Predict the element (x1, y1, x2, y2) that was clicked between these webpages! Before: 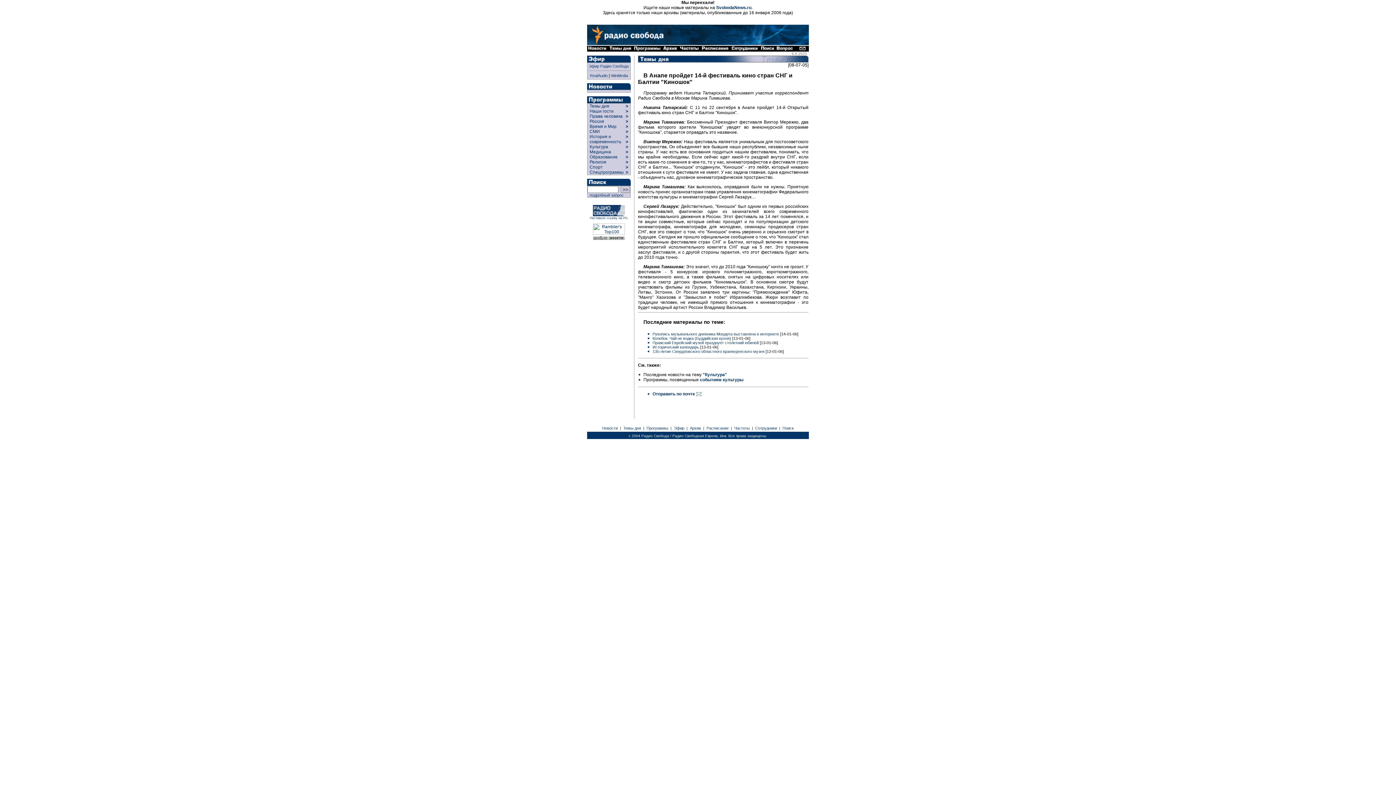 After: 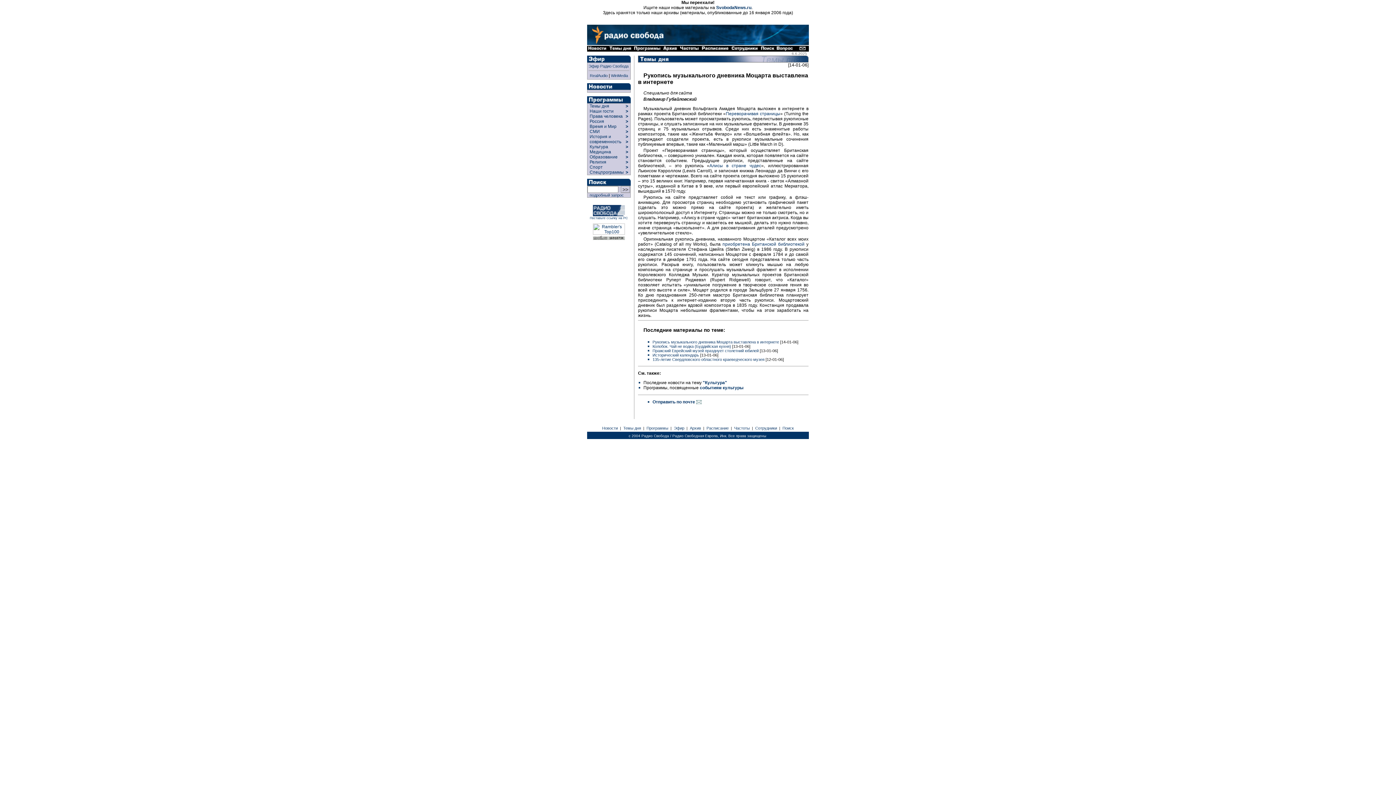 Action: bbox: (652, 331, 779, 336) label: Рукопись музыкального дневника Моцарта выставлена в интернете